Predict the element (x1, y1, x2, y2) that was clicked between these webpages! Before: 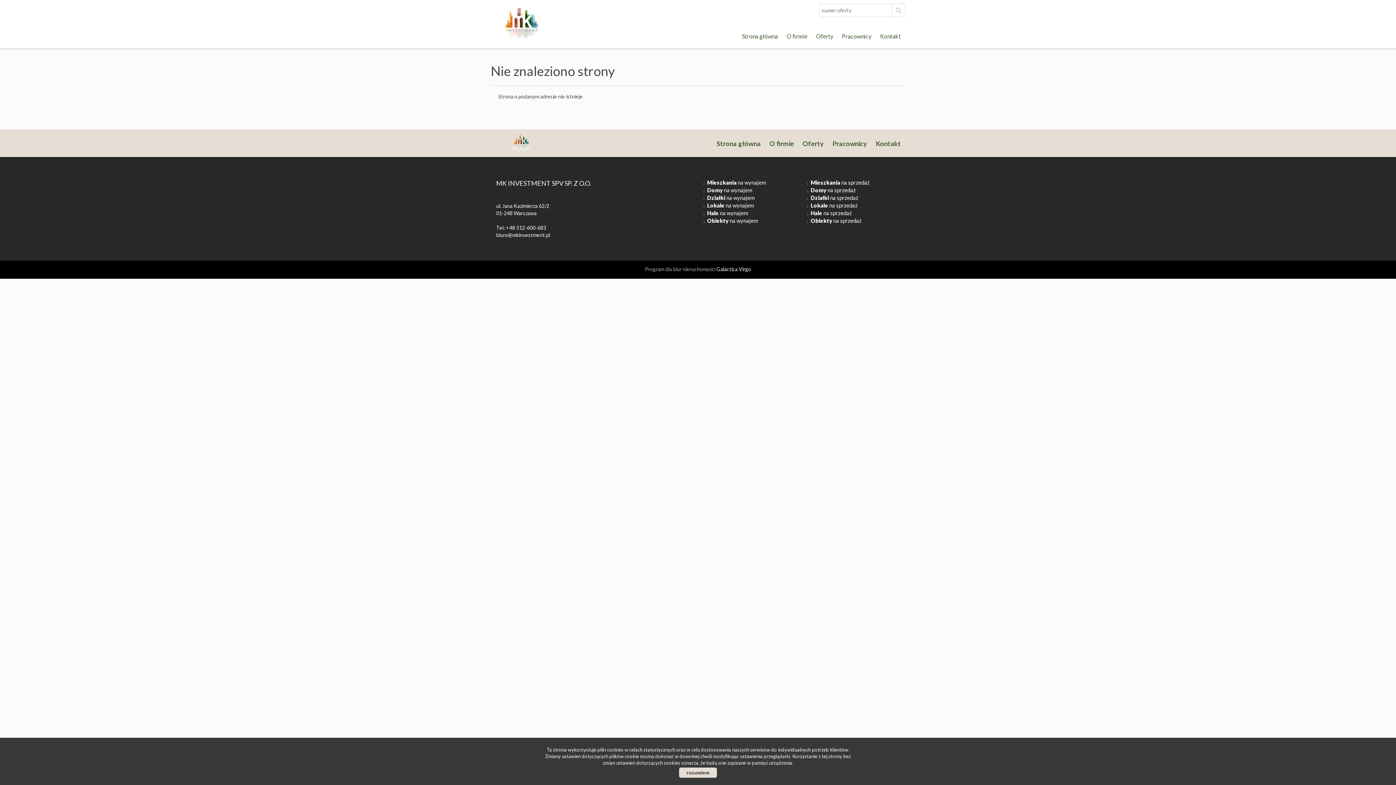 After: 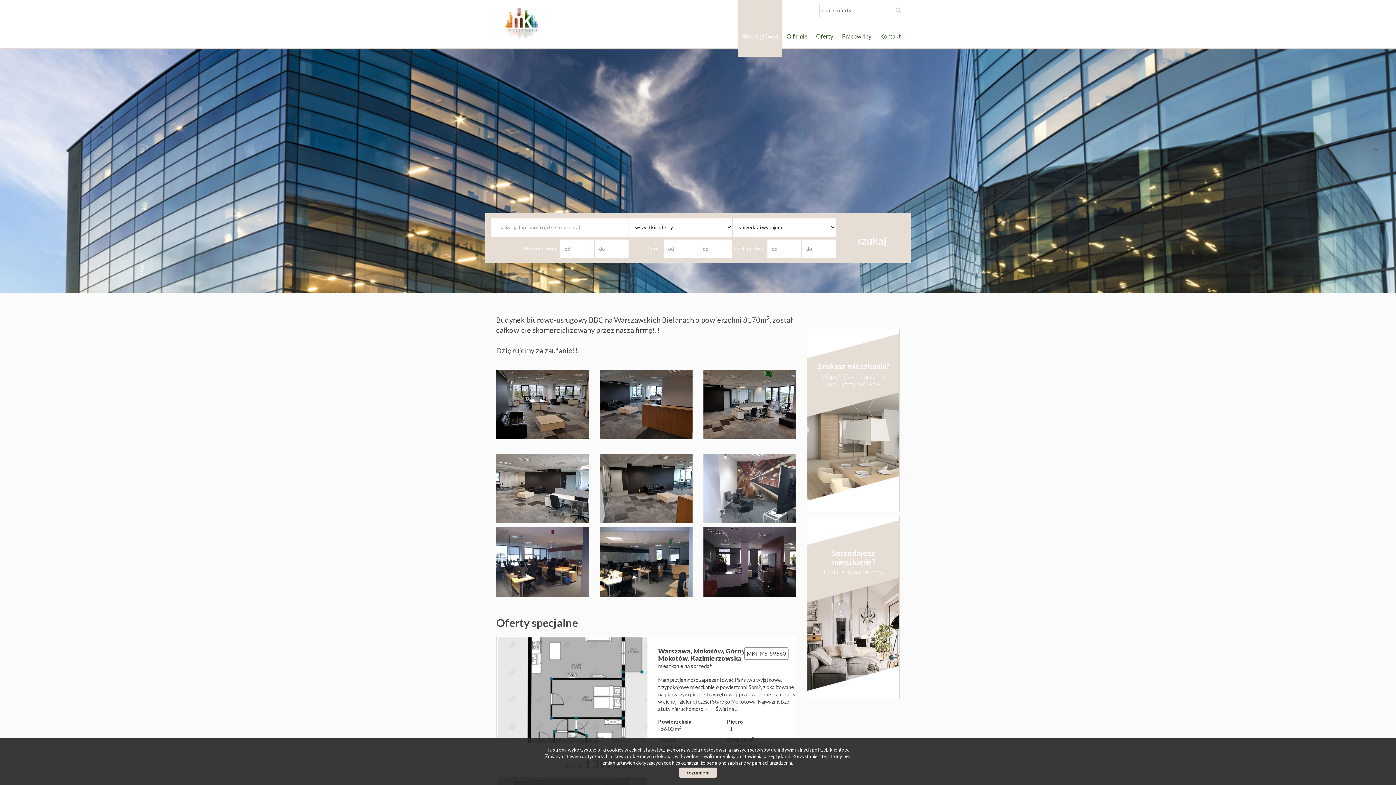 Action: bbox: (490, 7, 556, 43)